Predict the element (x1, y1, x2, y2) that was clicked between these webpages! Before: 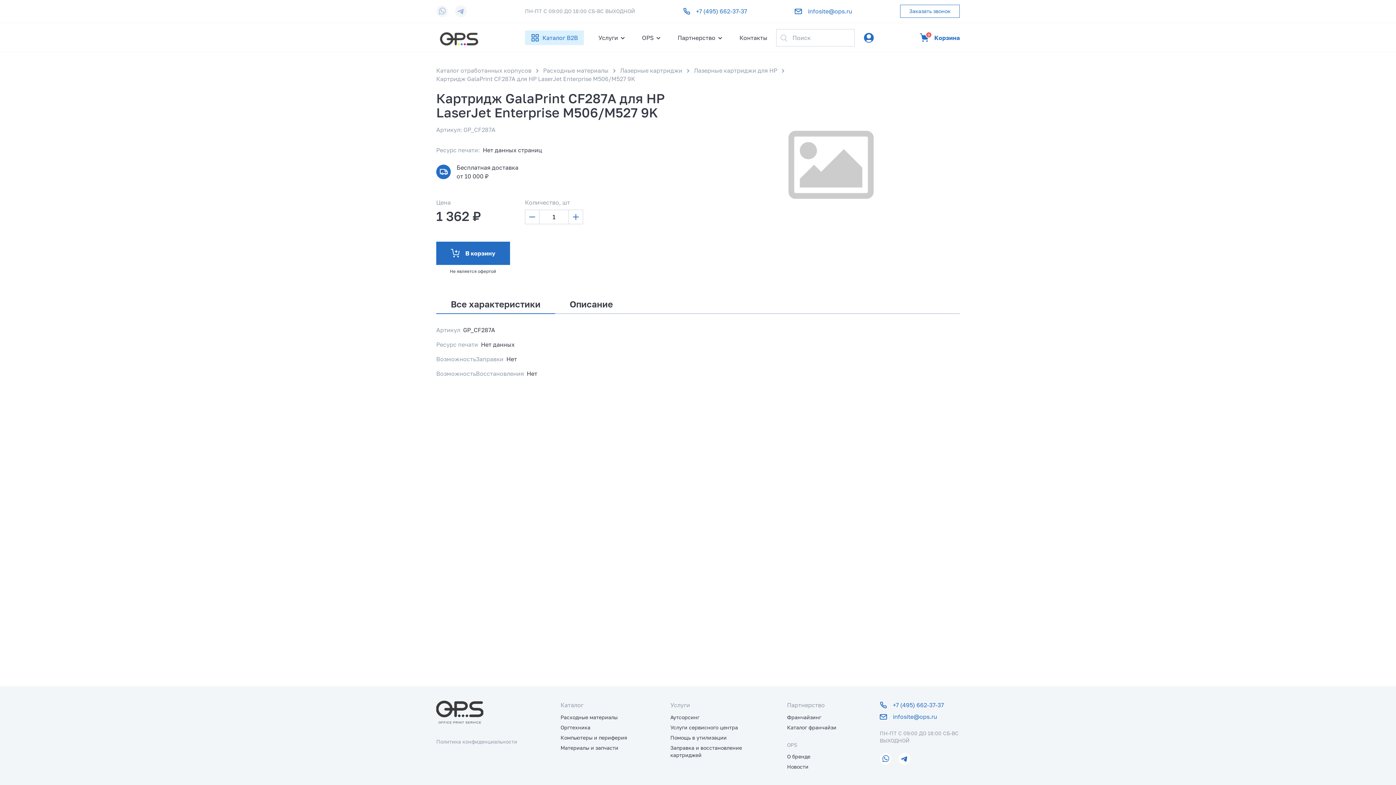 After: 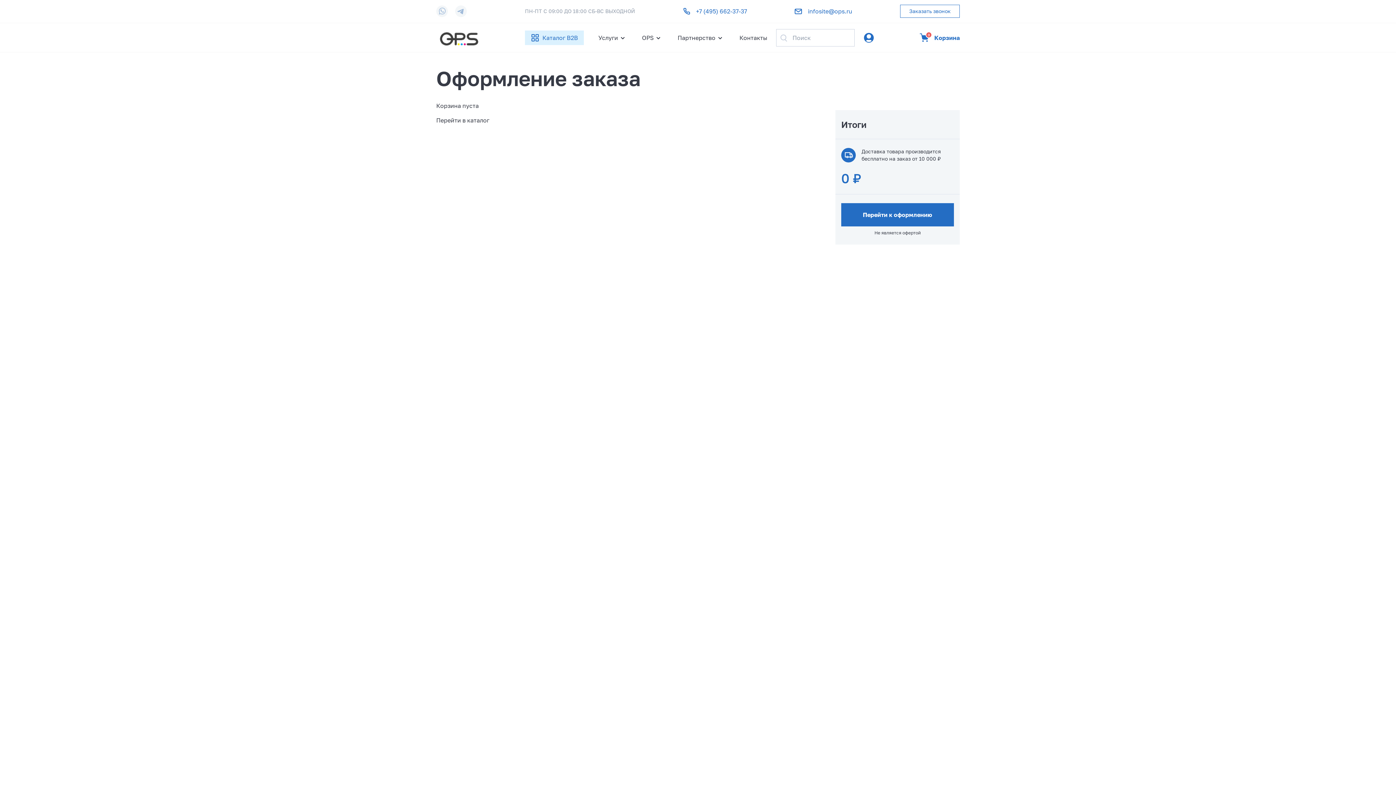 Action: bbox: (920, 33, 960, 42) label: 0
Корзина